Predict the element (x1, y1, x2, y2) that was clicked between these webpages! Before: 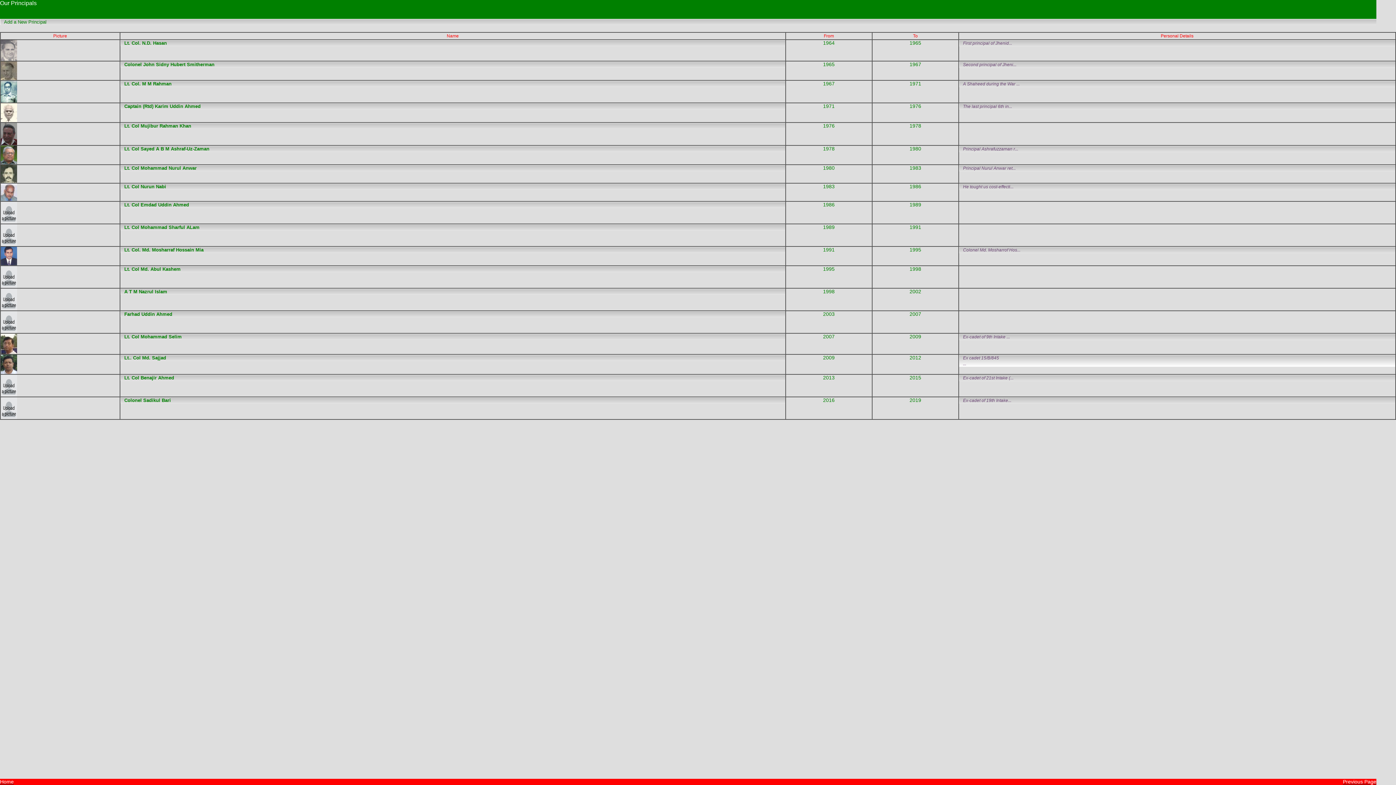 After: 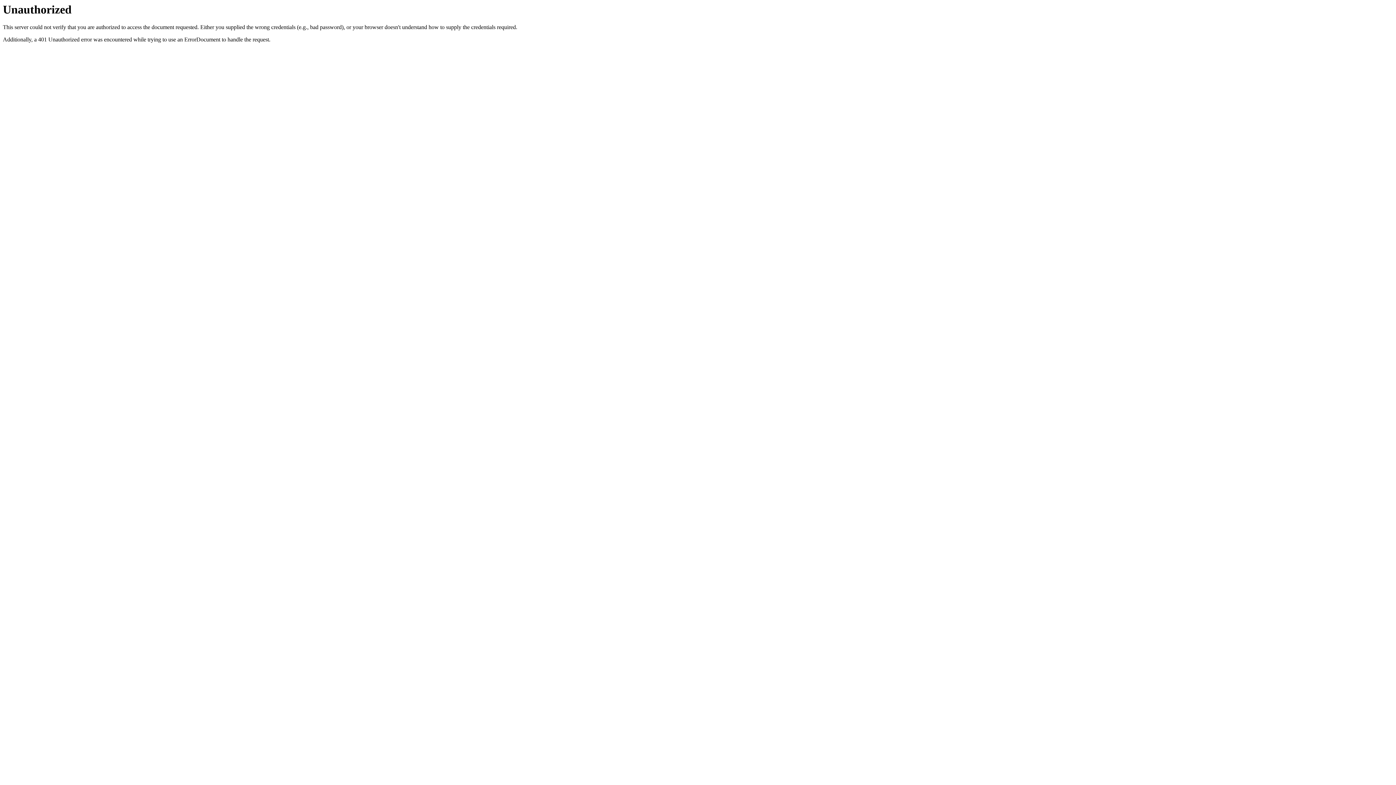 Action: bbox: (0, 109, 17, 115)